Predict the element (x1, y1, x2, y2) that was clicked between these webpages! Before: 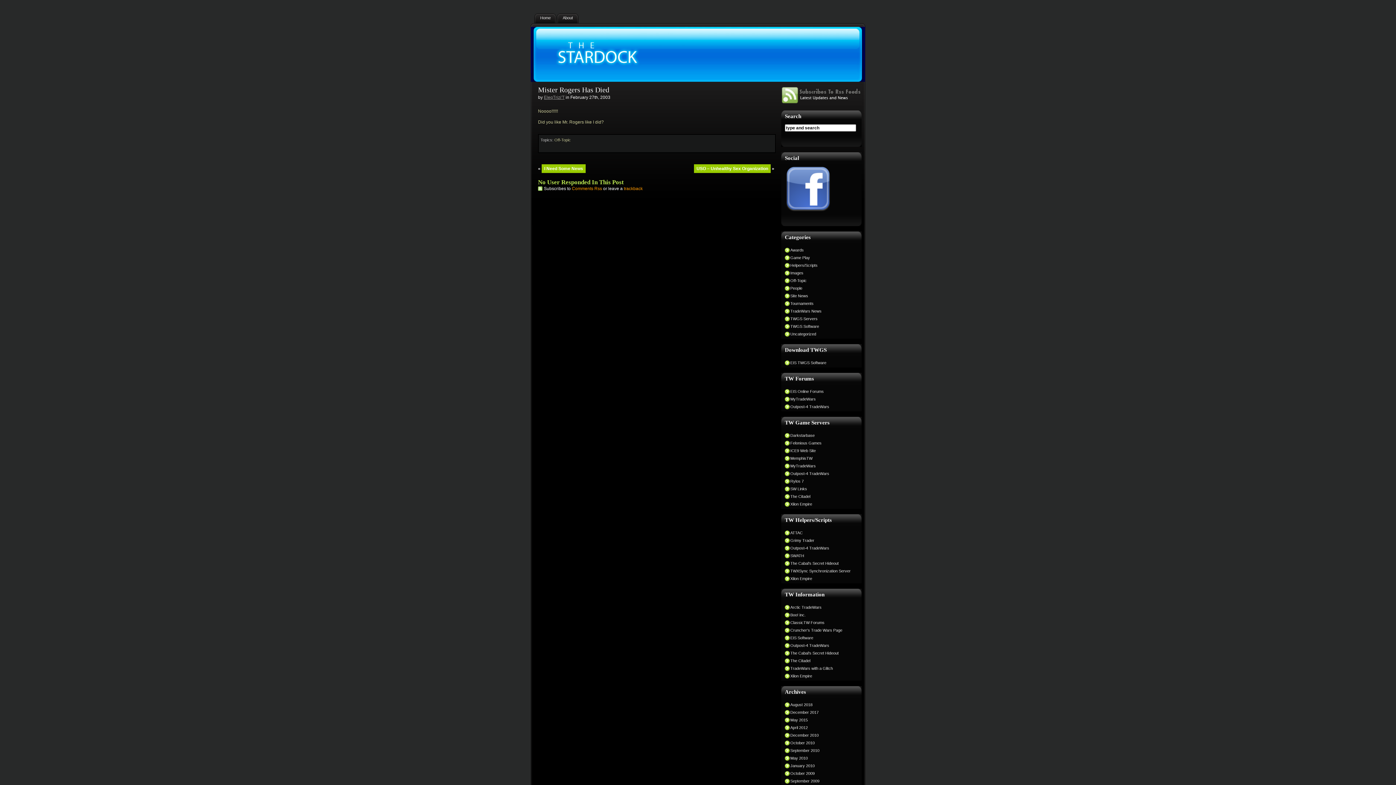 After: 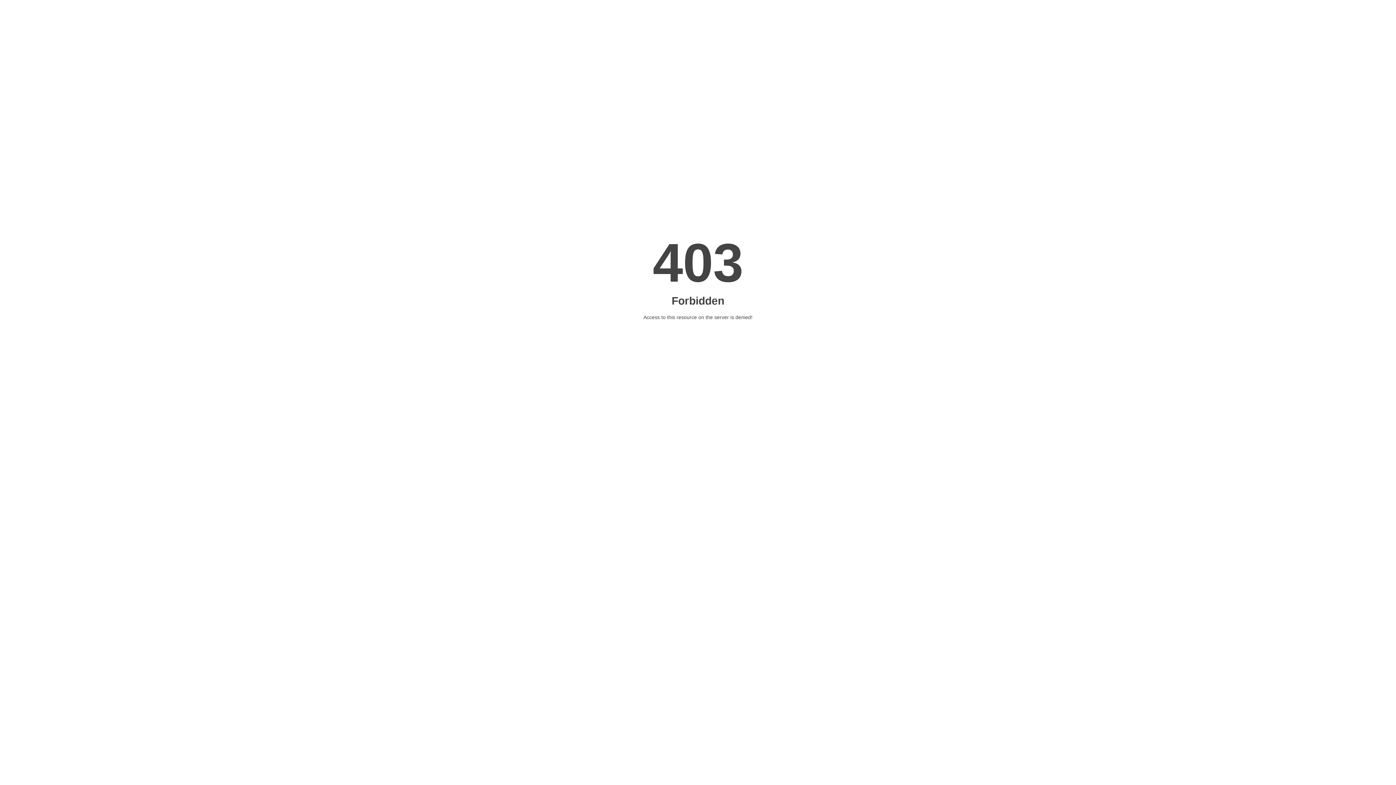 Action: label: The Cabal’s Secret Hideout bbox: (785, 650, 854, 656)